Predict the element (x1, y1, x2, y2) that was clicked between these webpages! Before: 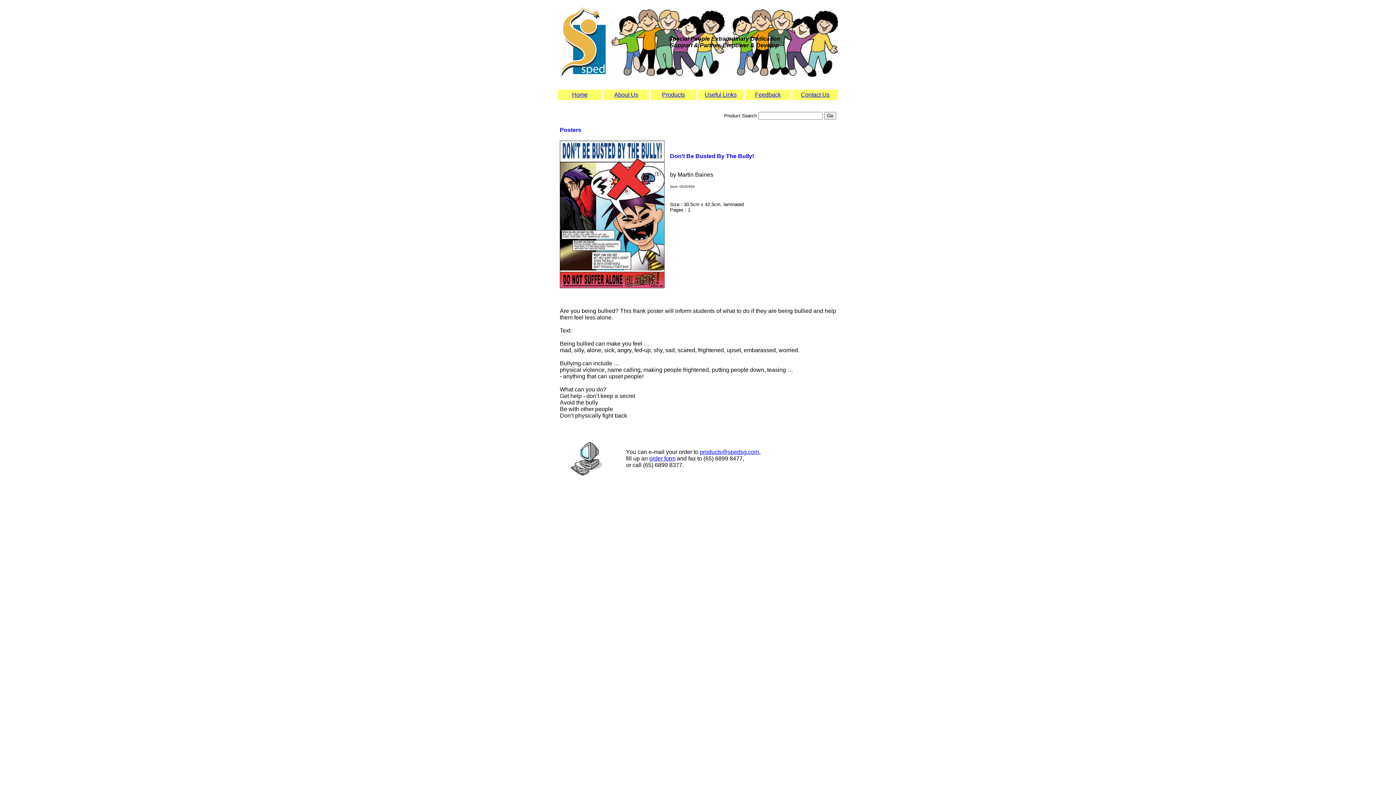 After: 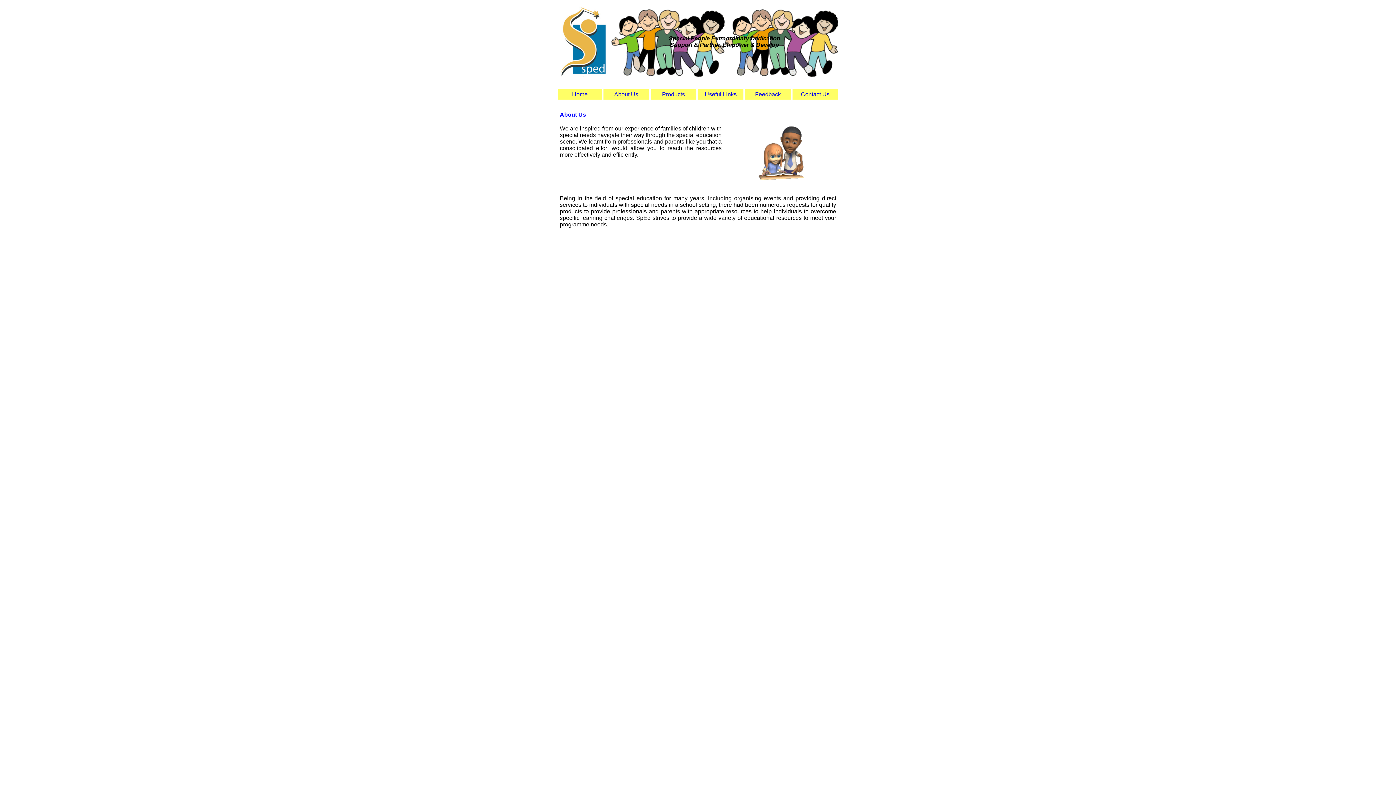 Action: label: About Us bbox: (614, 91, 638, 97)